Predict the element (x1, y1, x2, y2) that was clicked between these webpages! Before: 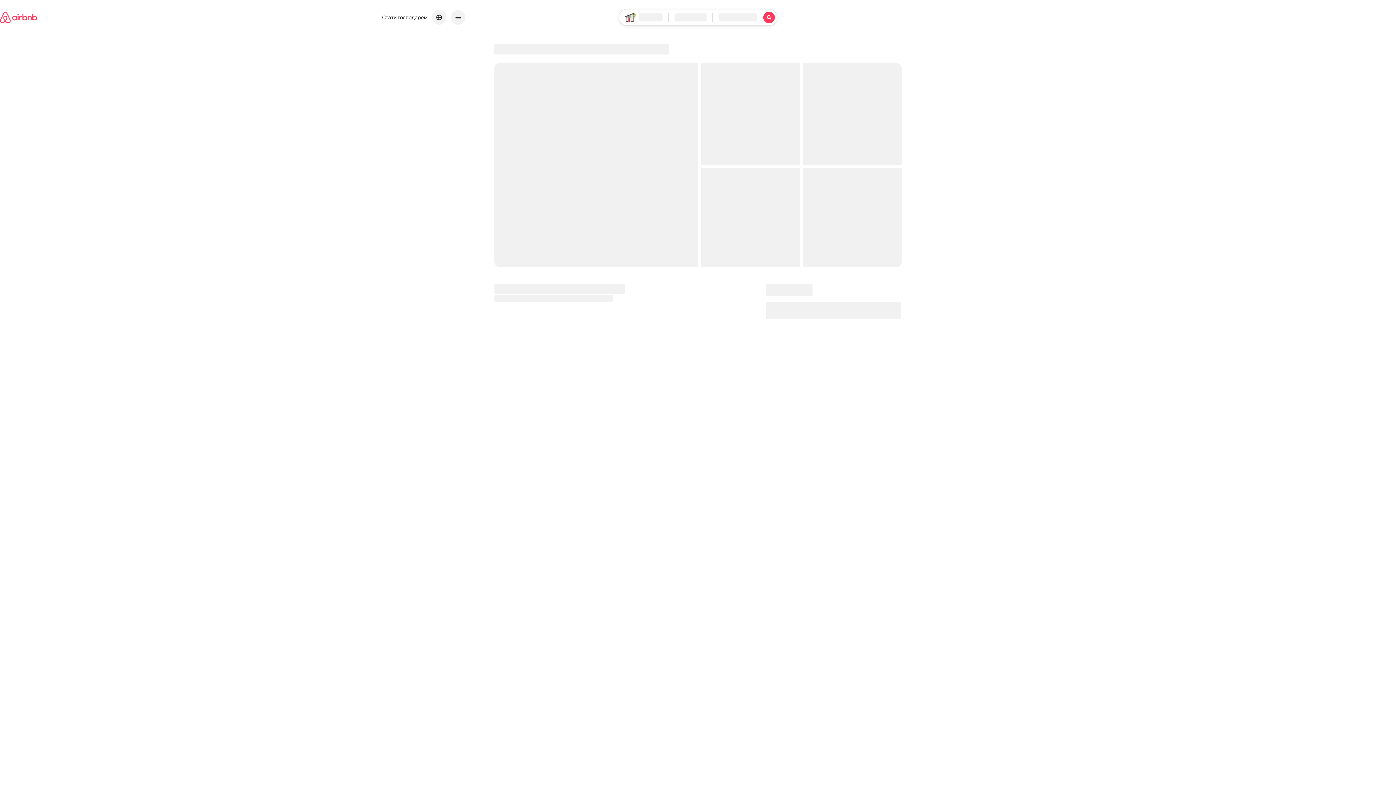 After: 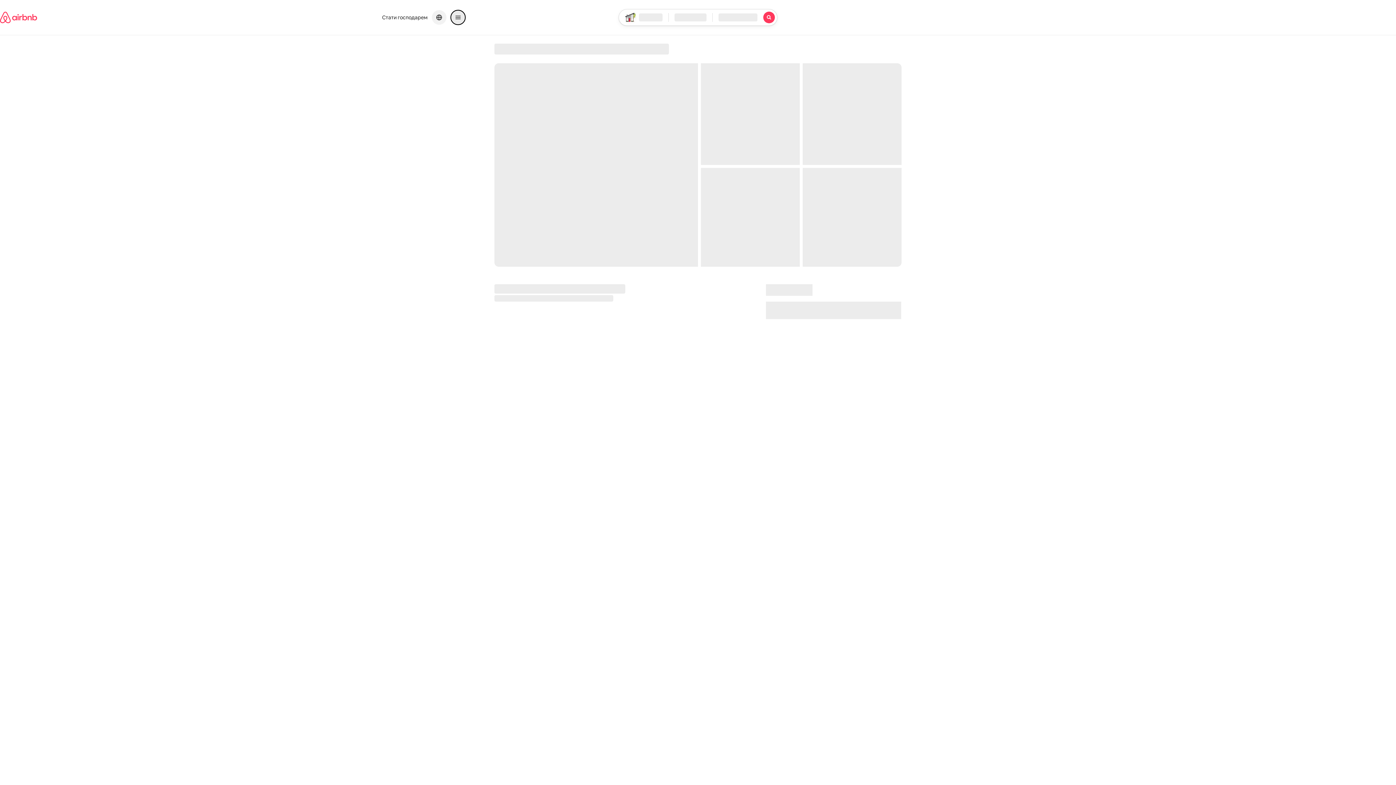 Action: bbox: (450, 10, 465, 24) label: Головне меню